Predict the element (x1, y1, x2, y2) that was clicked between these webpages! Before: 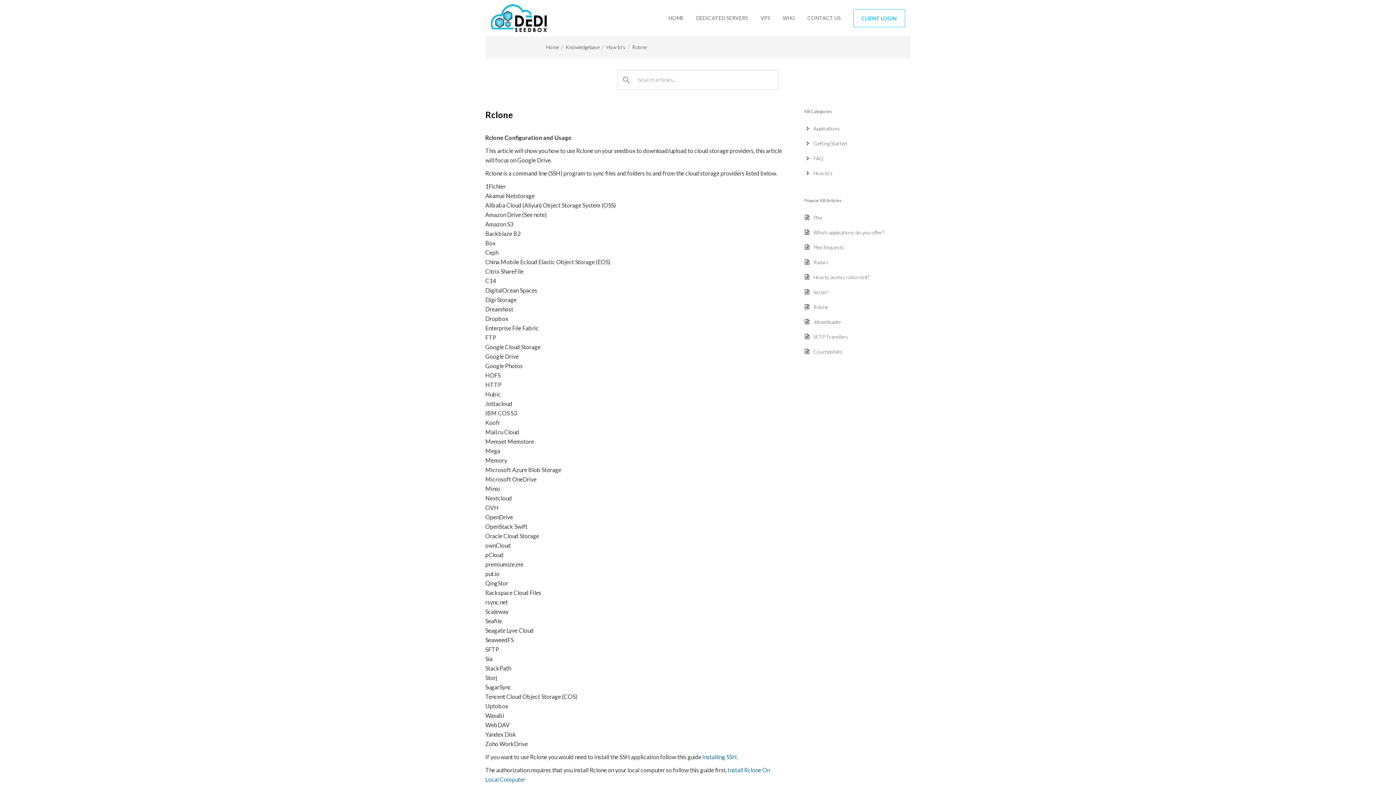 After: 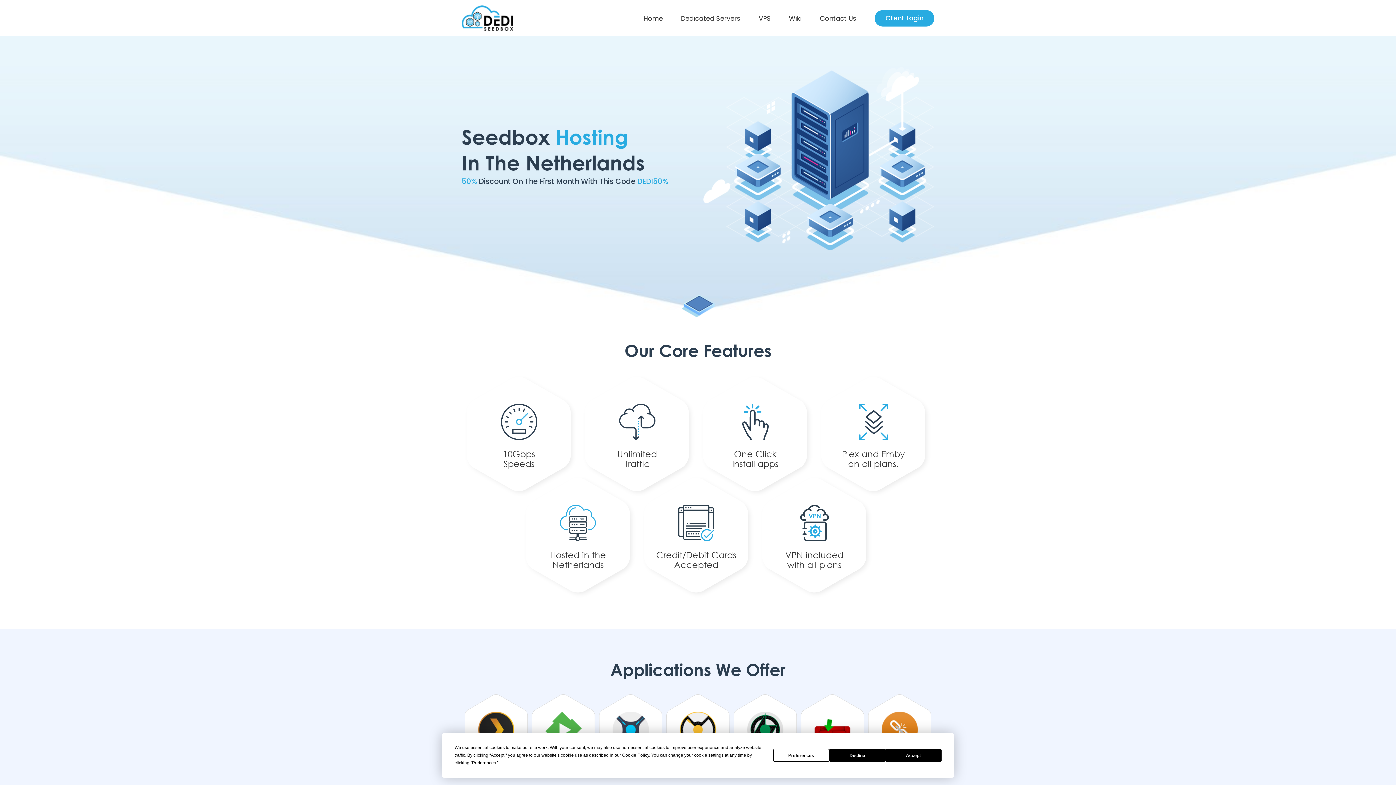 Action: bbox: (490, 13, 547, 20)